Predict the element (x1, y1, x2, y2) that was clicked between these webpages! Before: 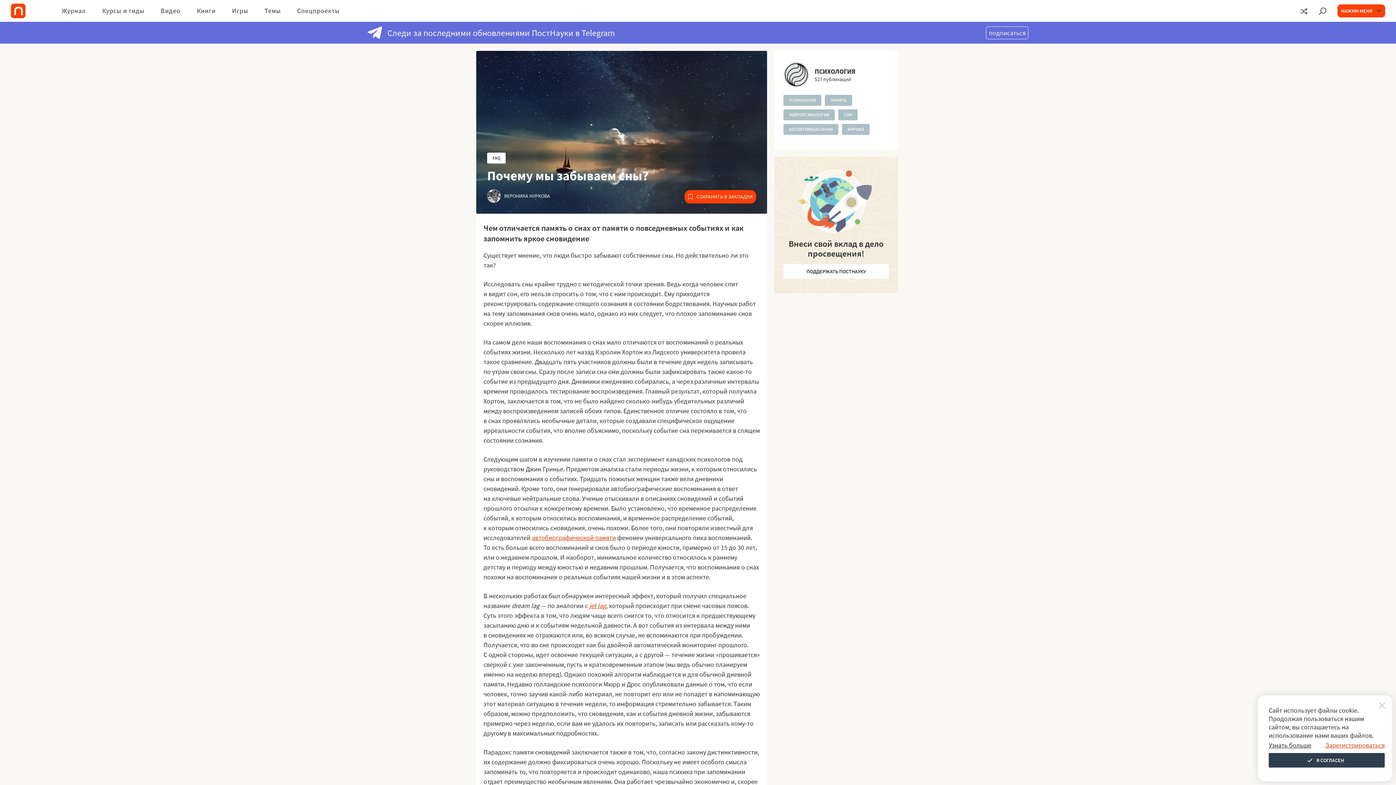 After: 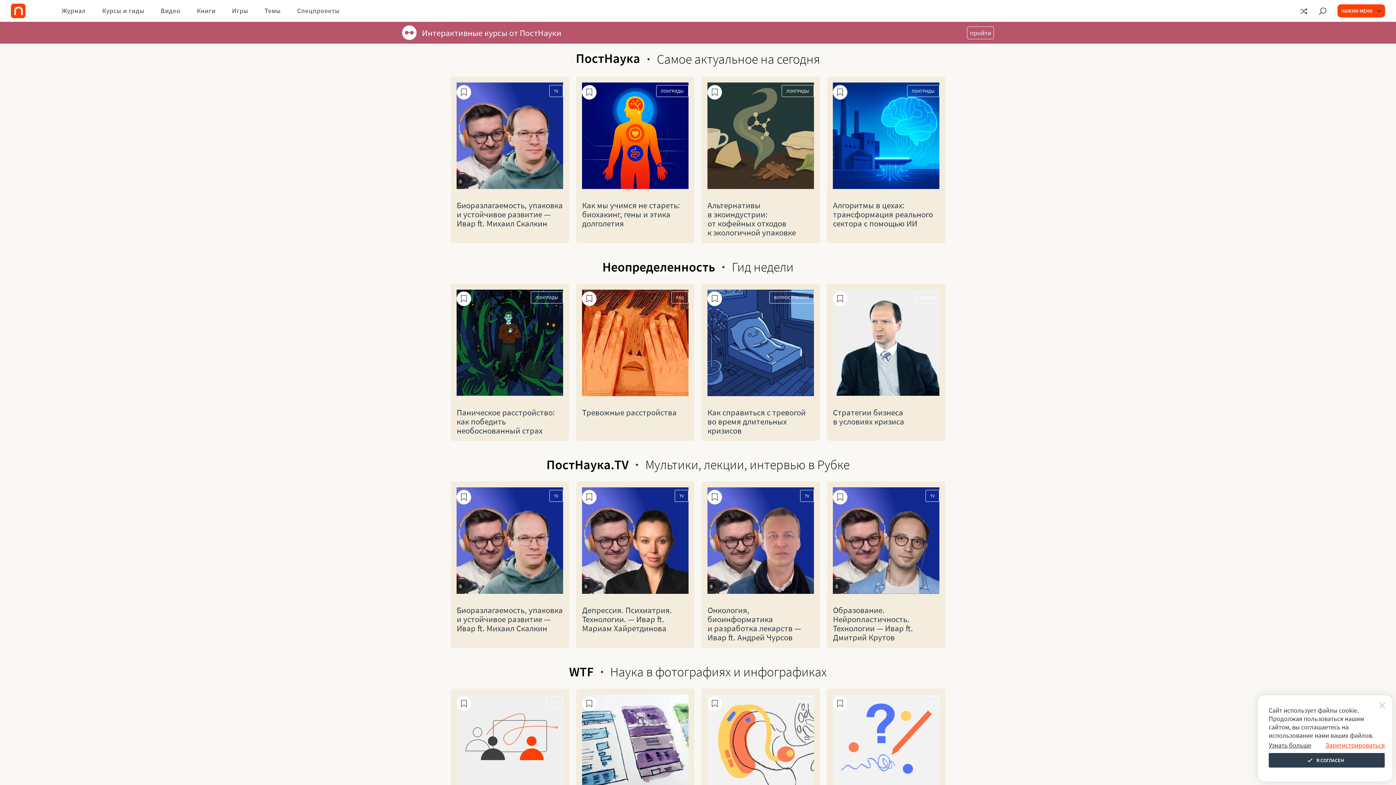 Action: bbox: (10, 3, 25, 18)